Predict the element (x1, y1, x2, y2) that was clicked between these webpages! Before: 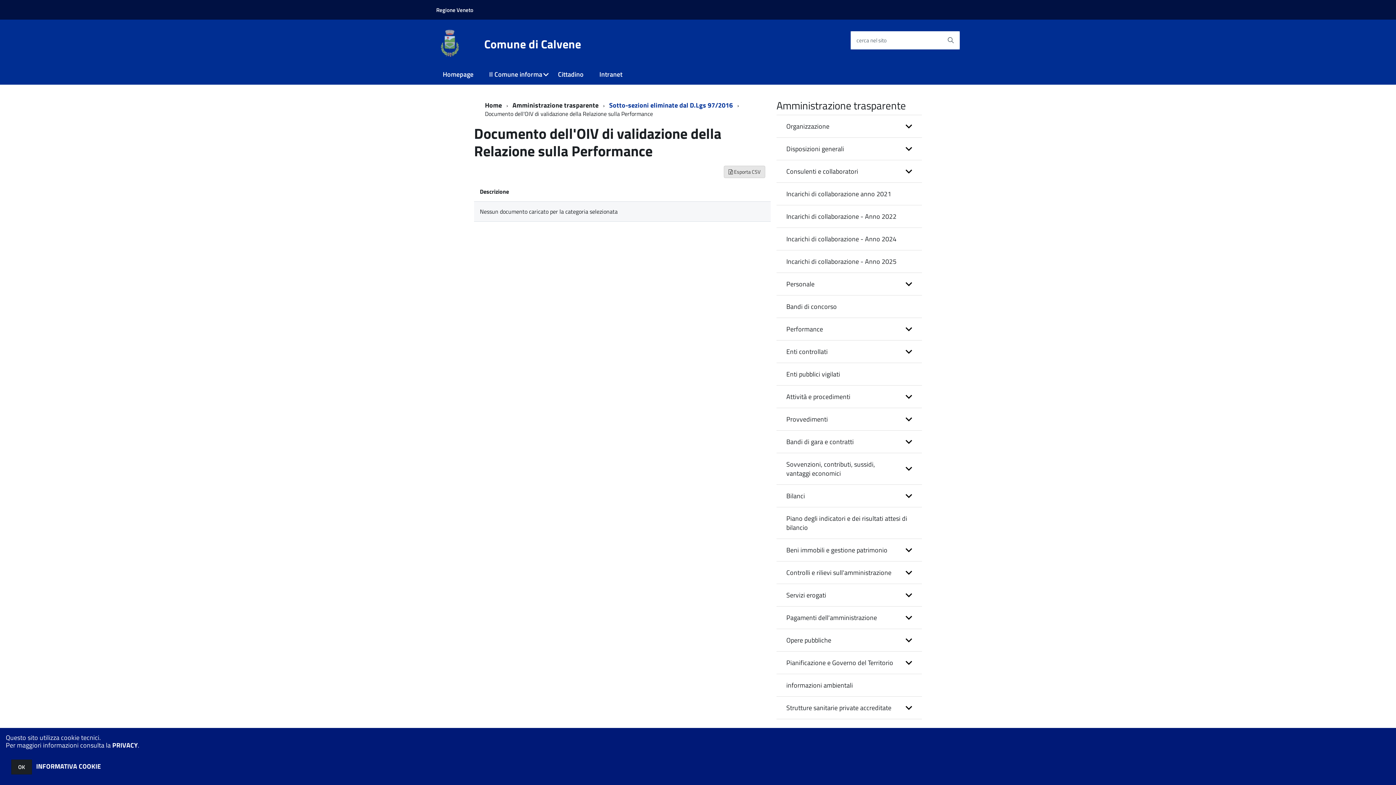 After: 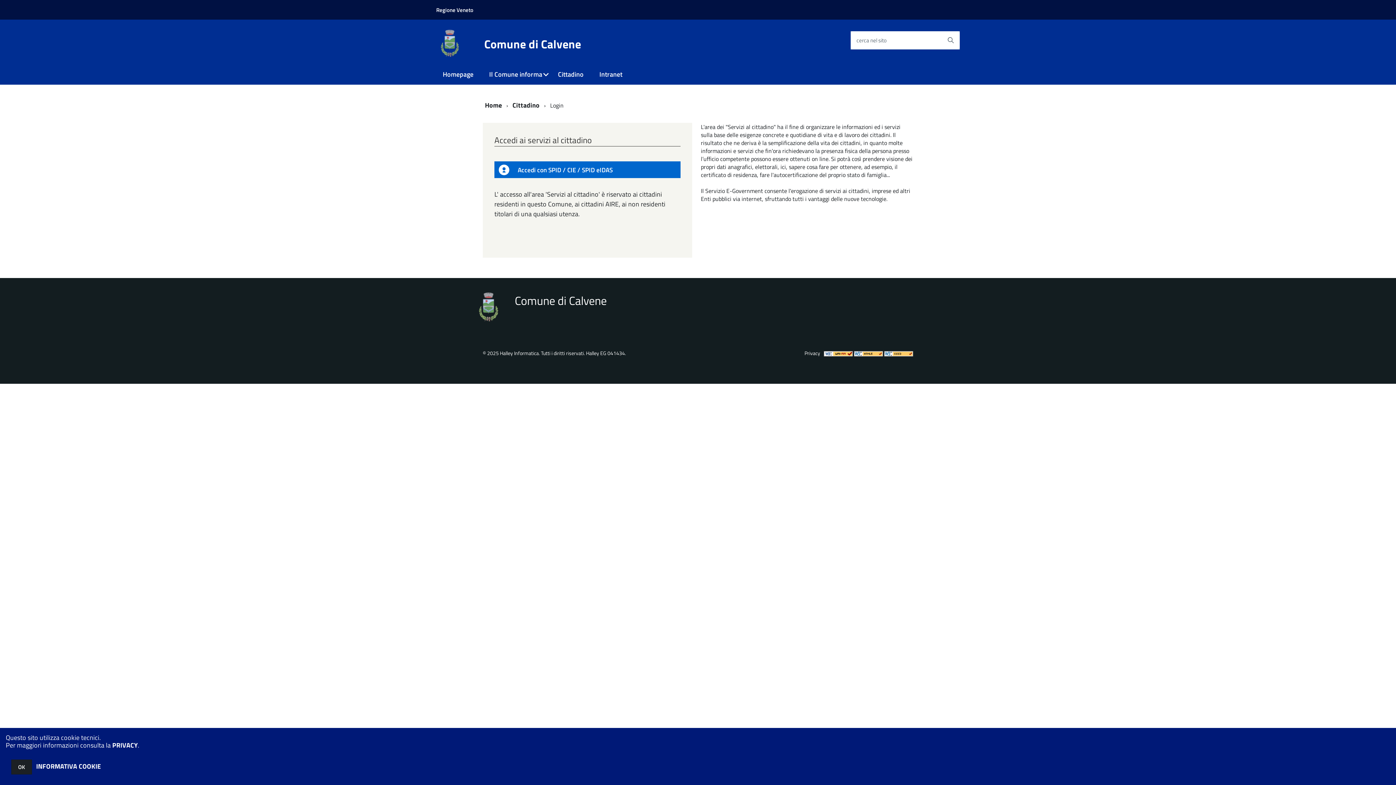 Action: bbox: (551, 64, 592, 84) label: Cittadino